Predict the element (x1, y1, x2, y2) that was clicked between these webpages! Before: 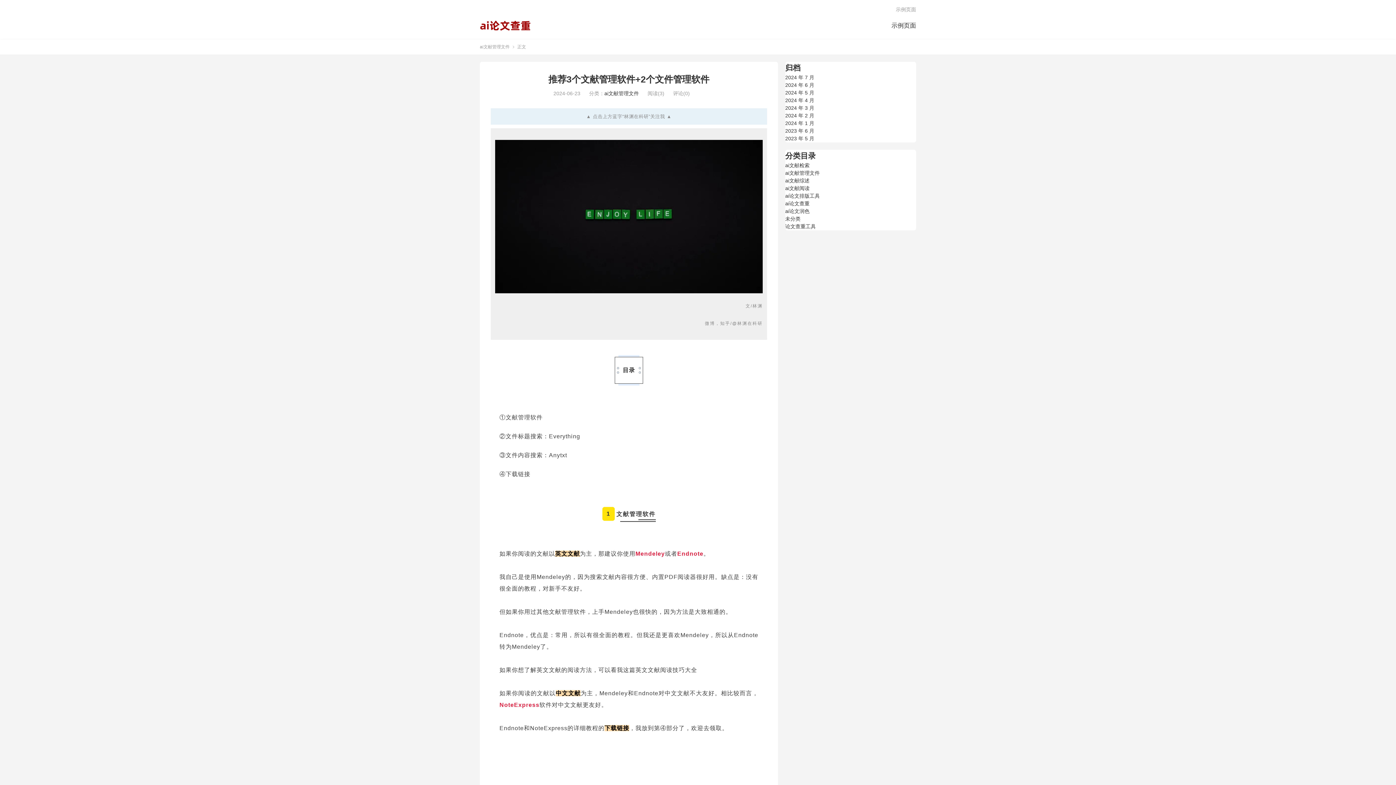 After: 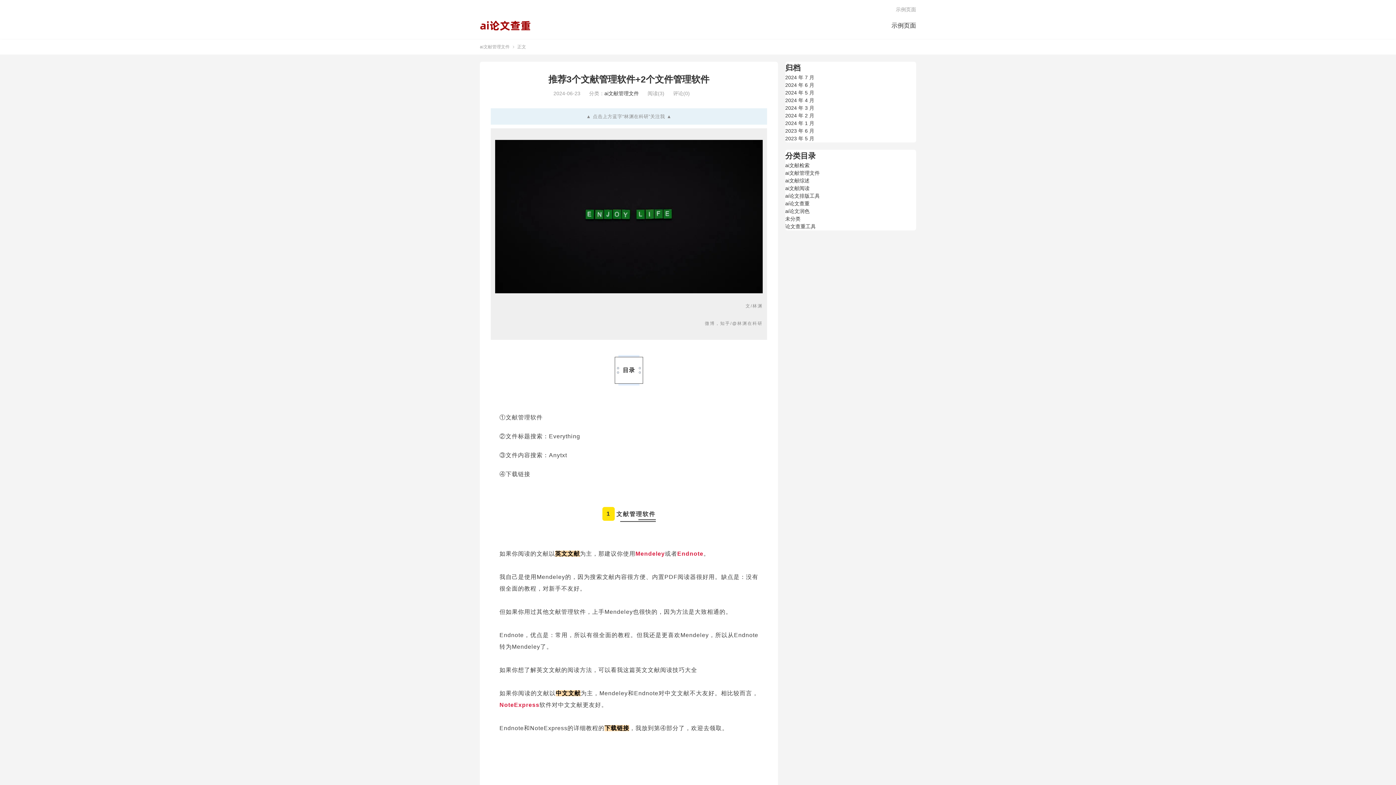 Action: bbox: (548, 74, 709, 84) label: 推荐3个文献管理软件+2个文件管理软件